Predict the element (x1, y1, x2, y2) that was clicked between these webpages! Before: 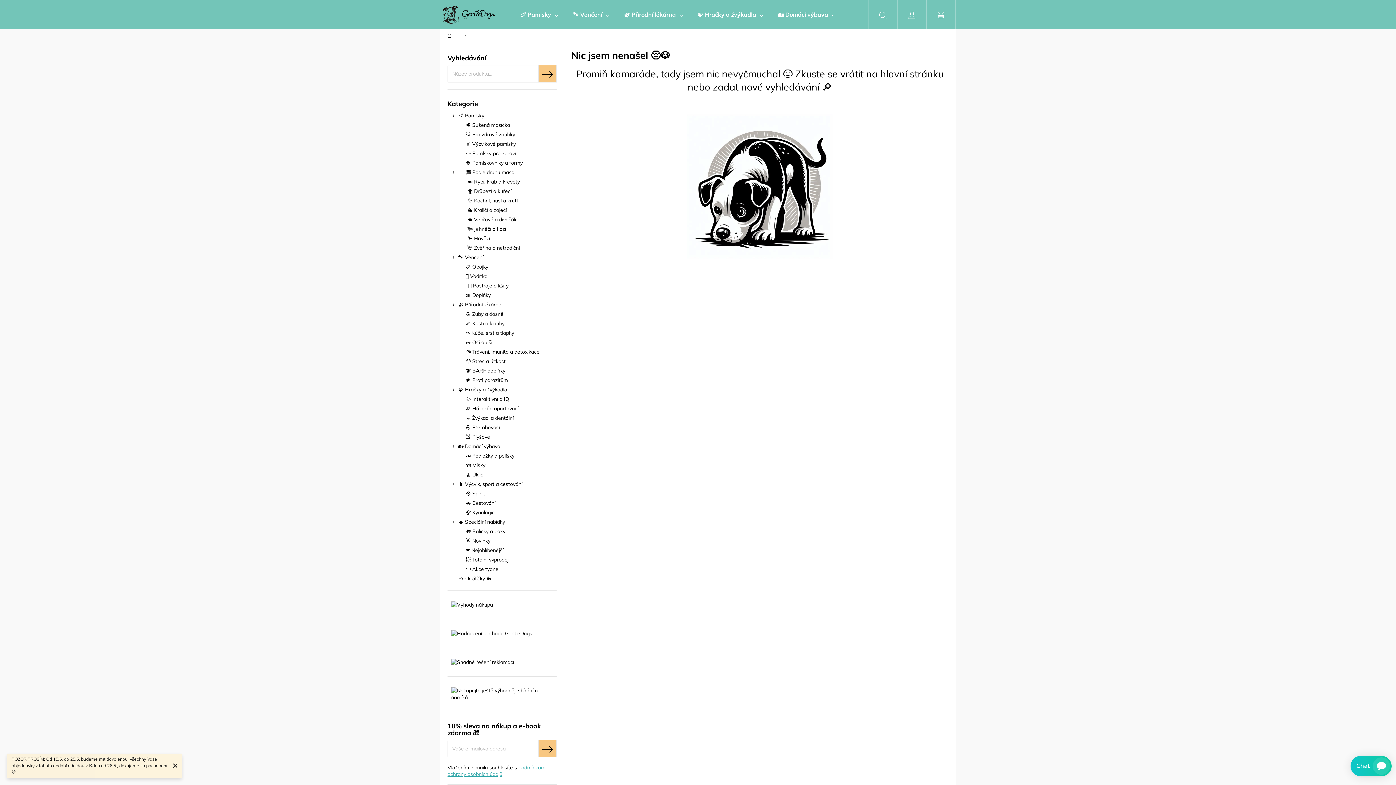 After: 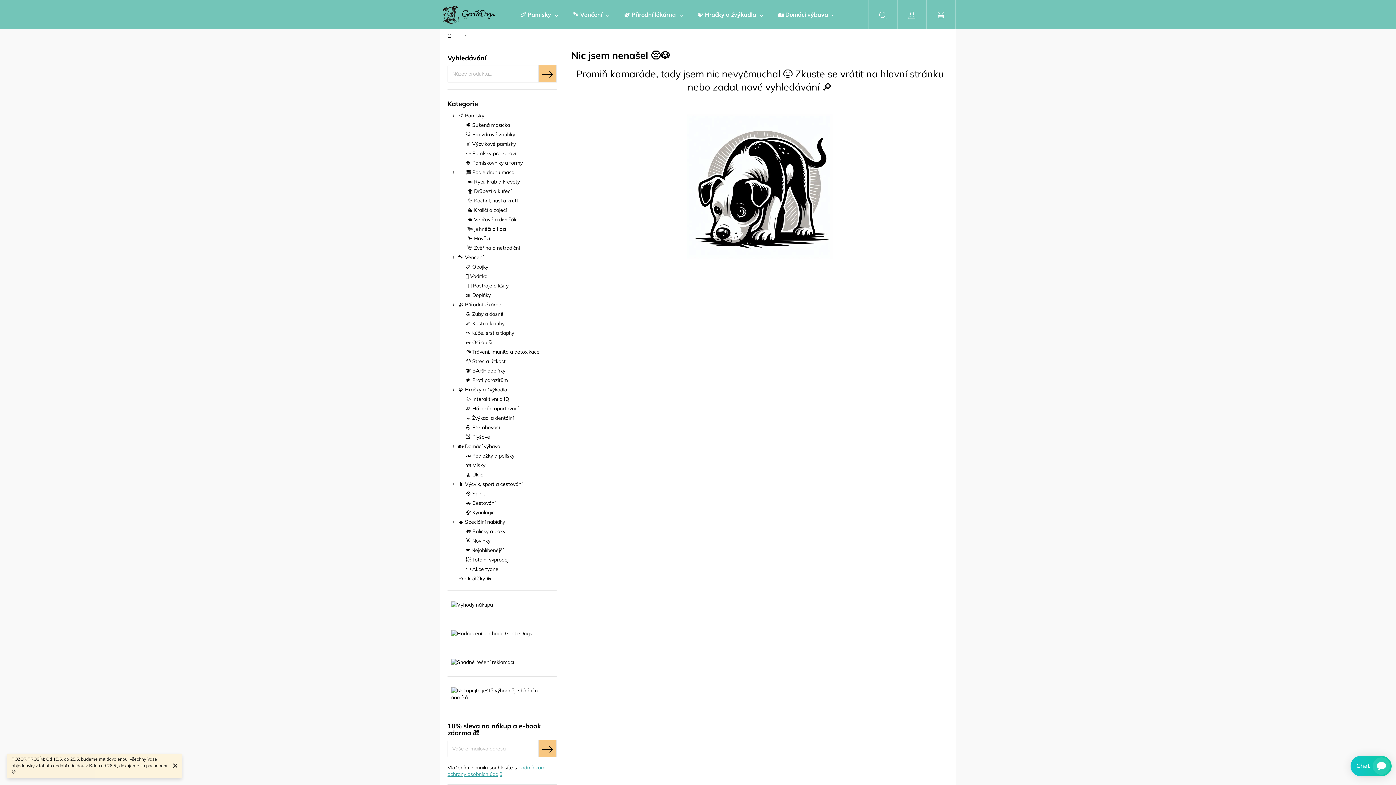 Action: bbox: (447, 764, 546, 777) label: podmínkami ochrany osobních údajů